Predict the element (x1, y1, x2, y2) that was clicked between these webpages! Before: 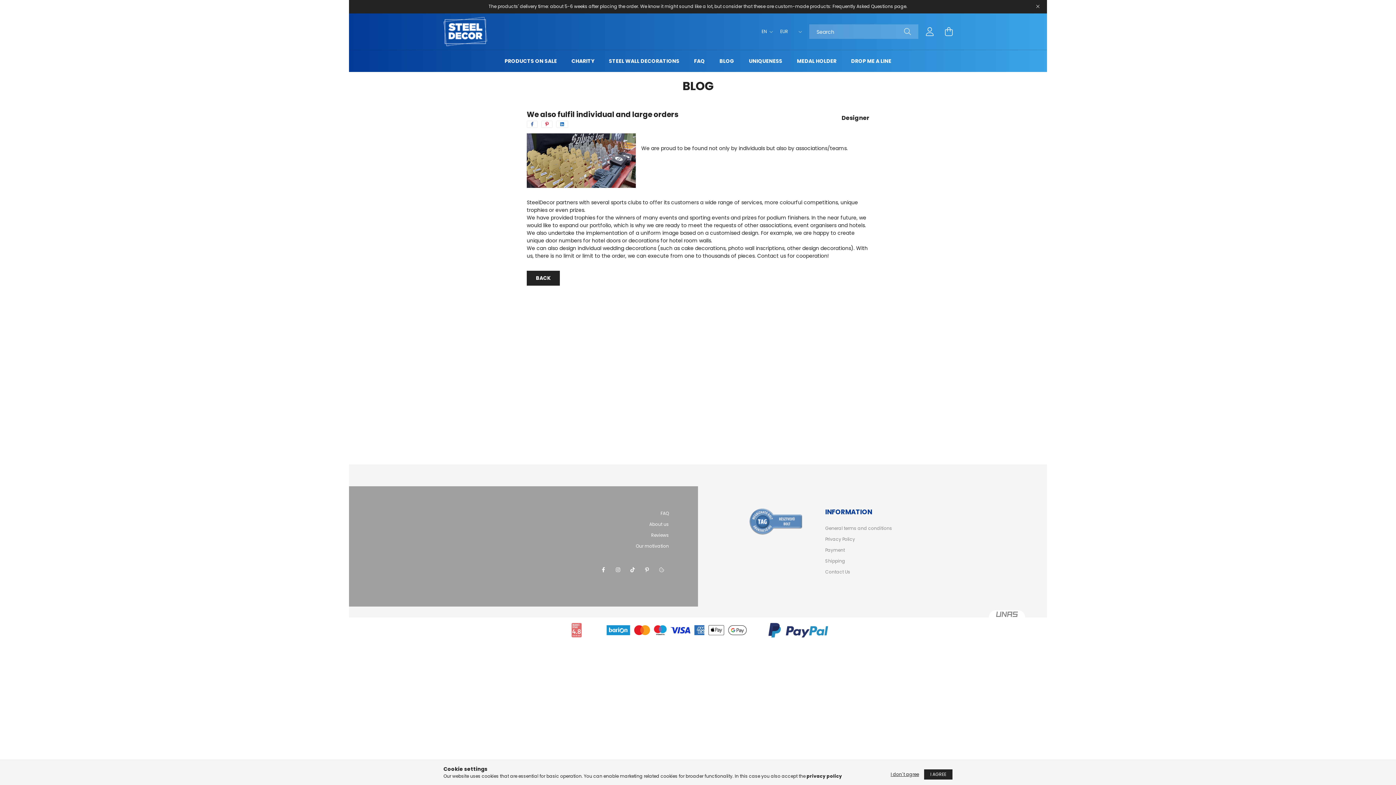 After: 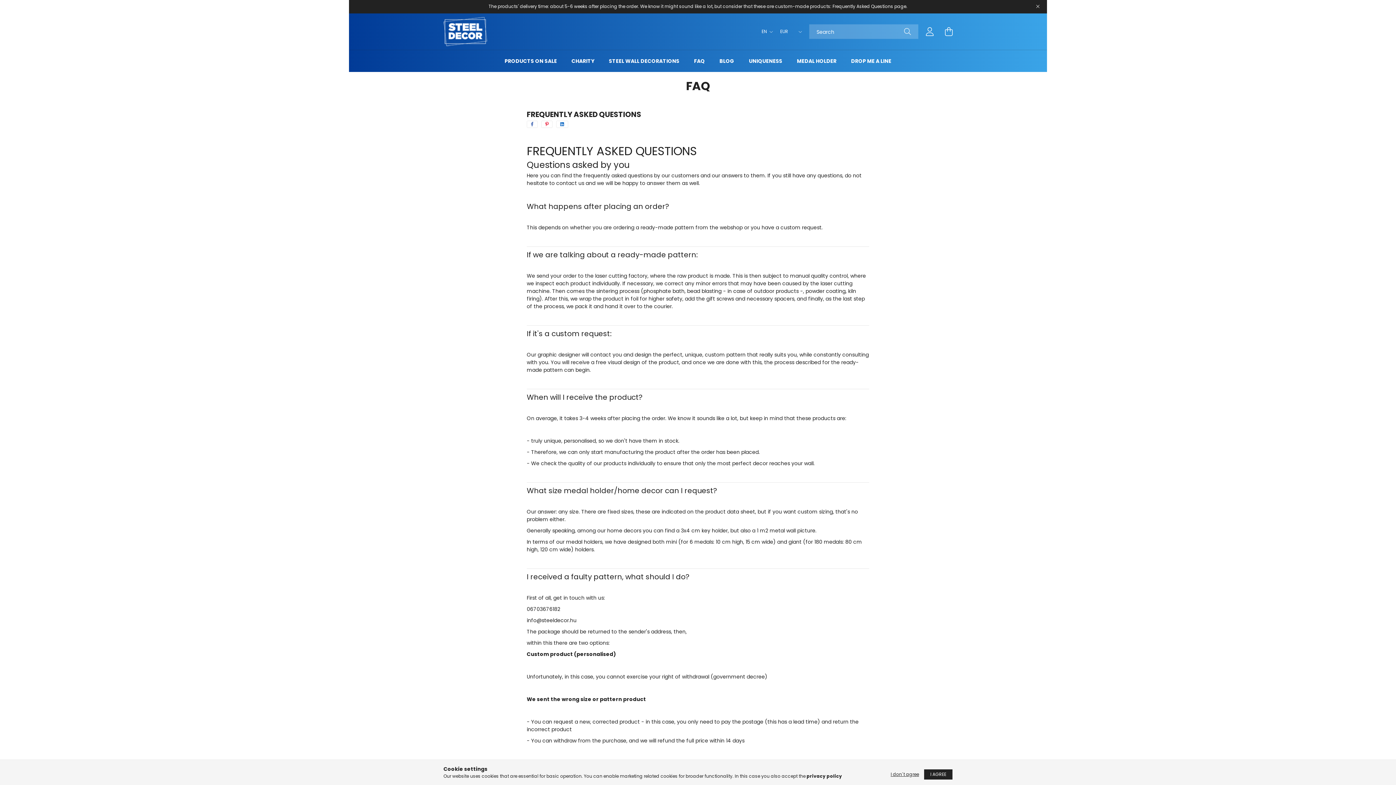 Action: bbox: (660, 510, 669, 516) label: FAQ